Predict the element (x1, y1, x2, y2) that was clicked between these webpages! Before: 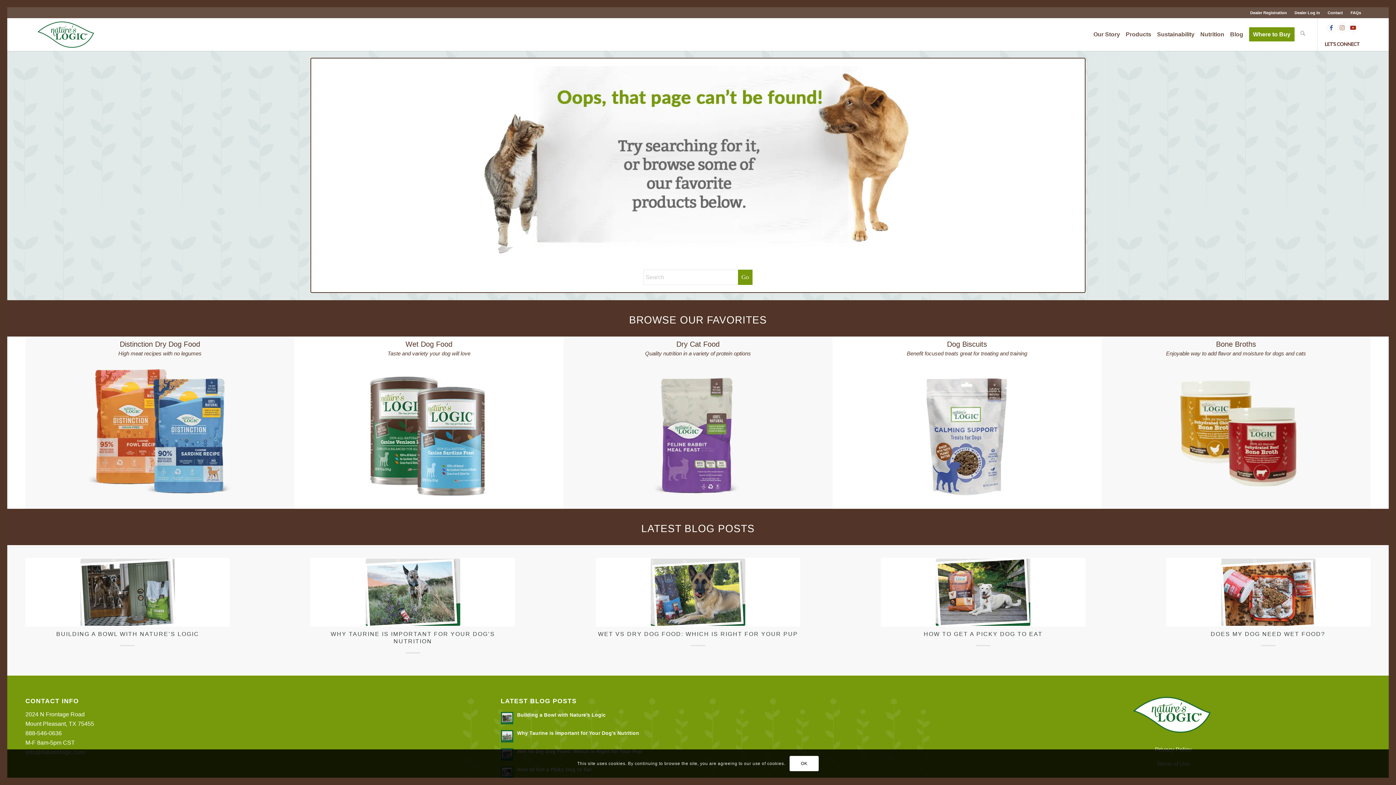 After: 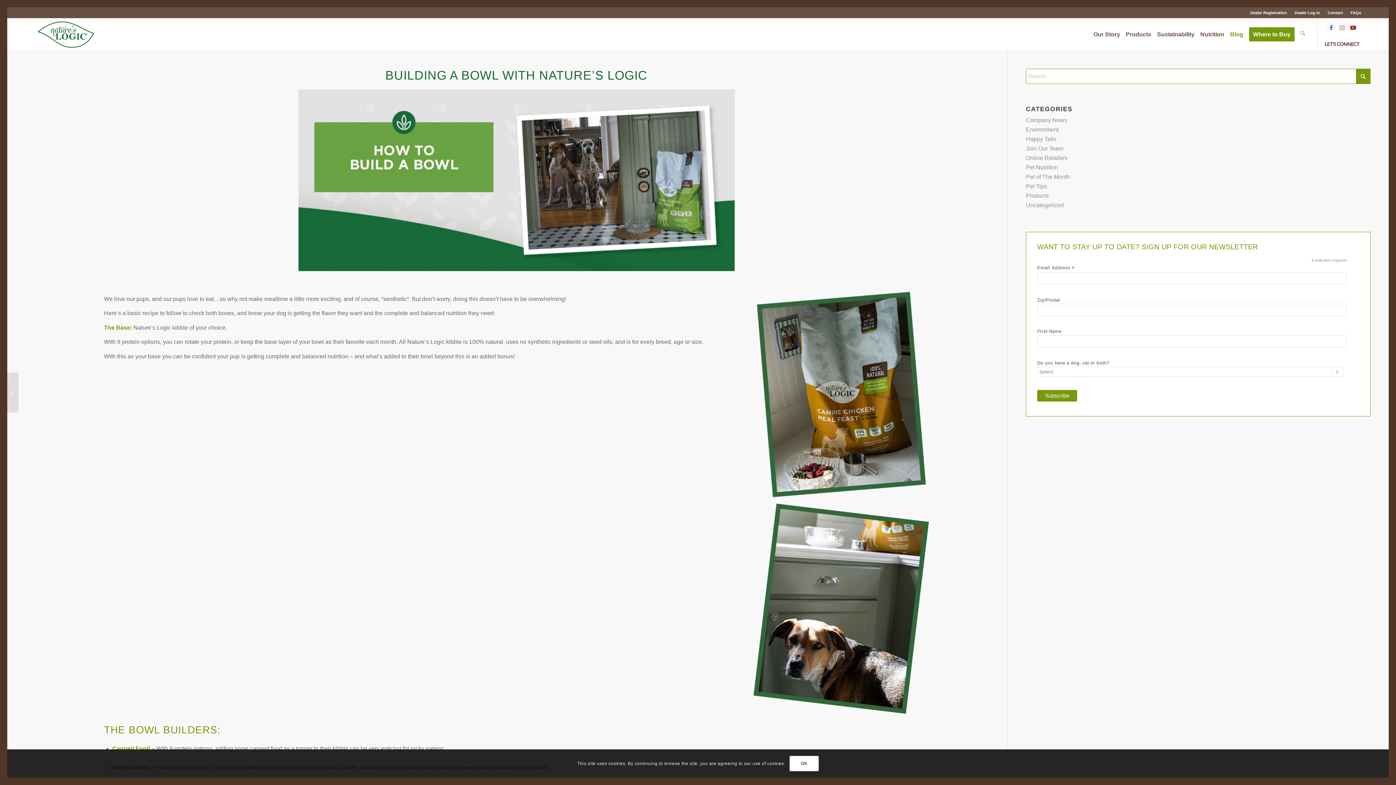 Action: bbox: (25, 558, 229, 627)